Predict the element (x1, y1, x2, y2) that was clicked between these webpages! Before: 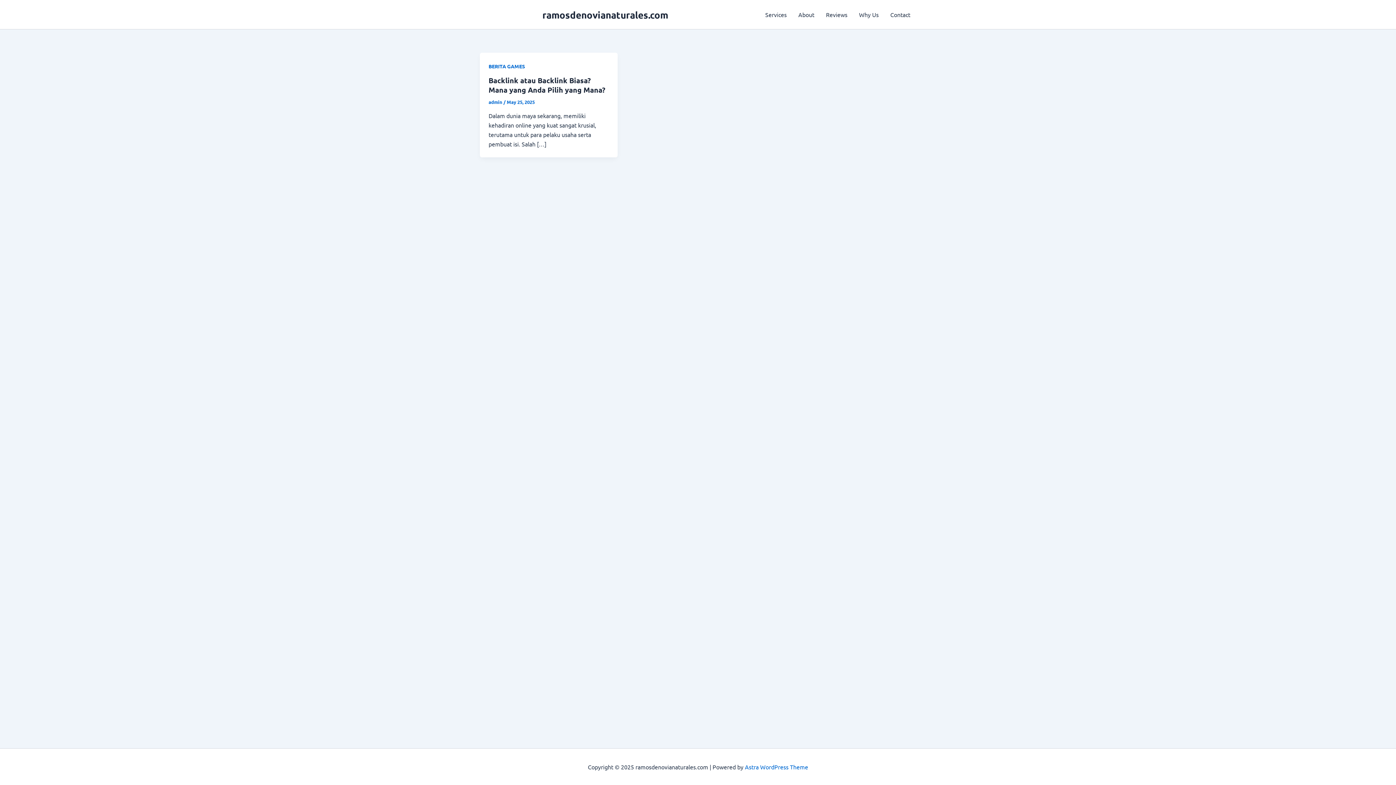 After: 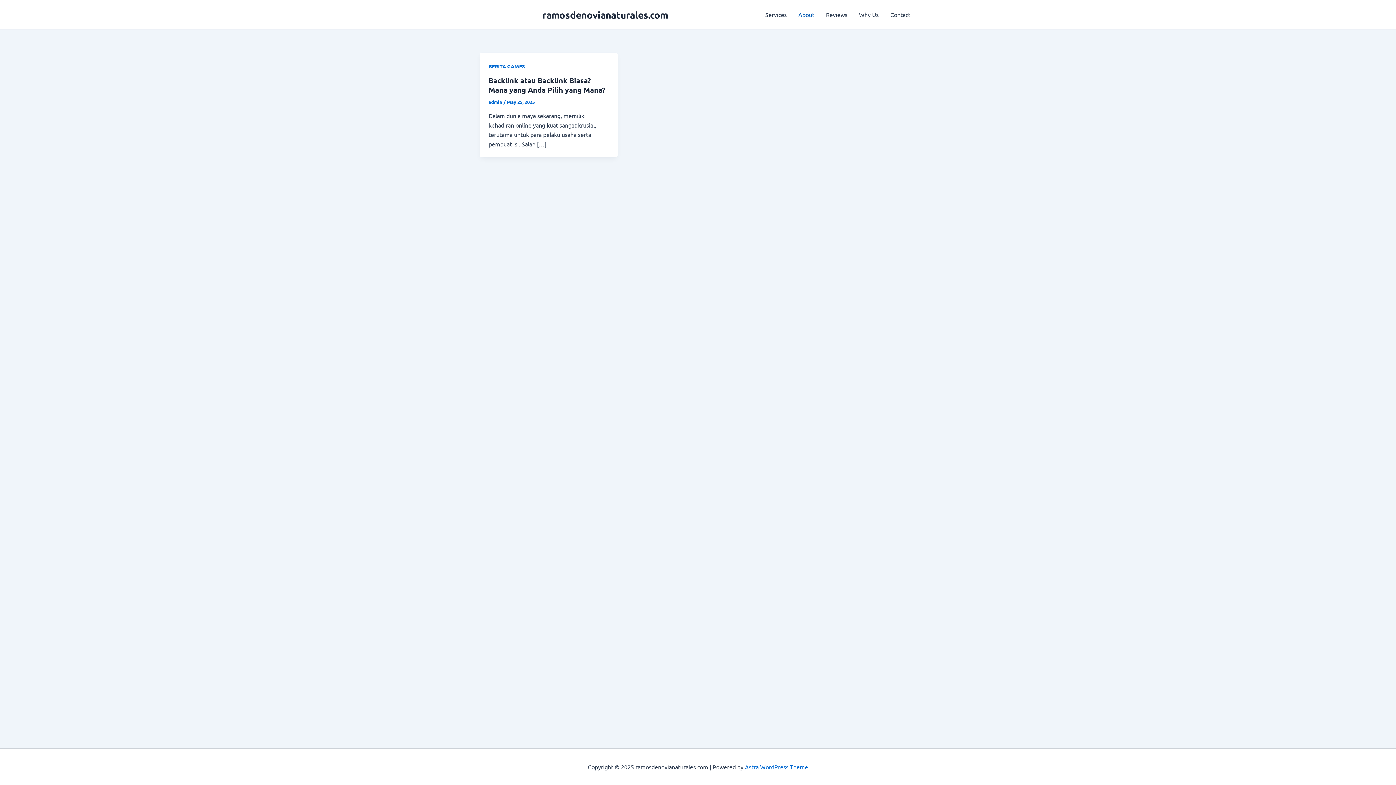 Action: bbox: (792, 0, 820, 29) label: About